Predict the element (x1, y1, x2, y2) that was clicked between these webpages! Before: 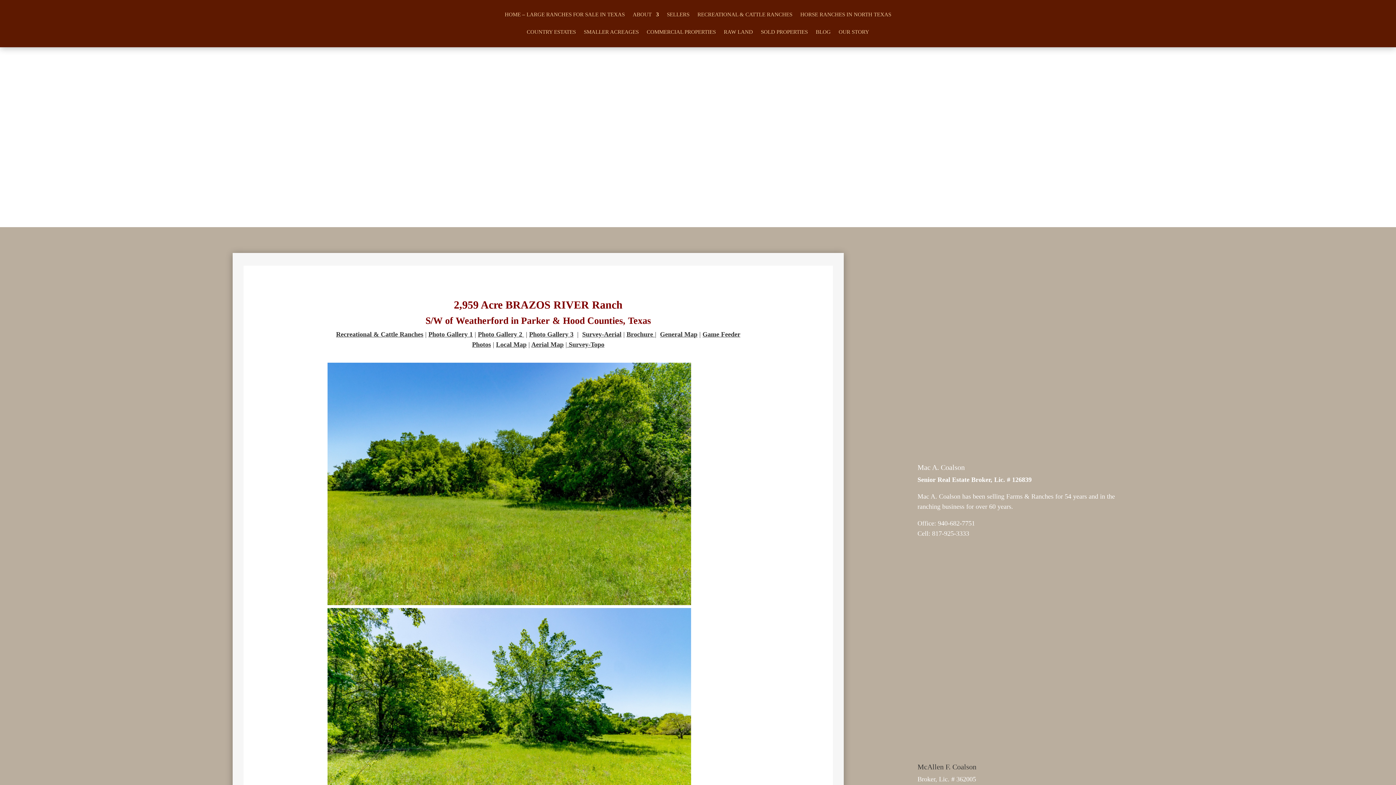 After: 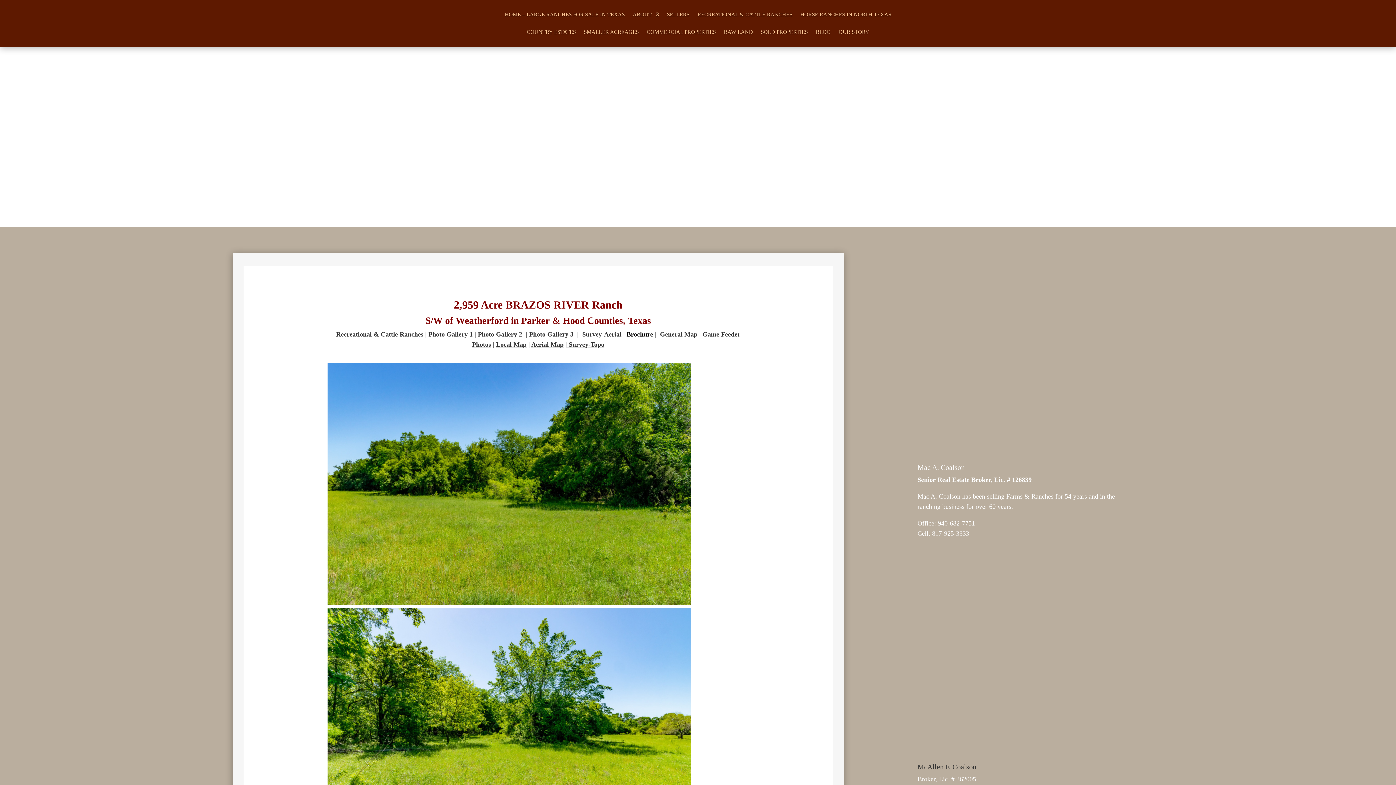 Action: label: Brochure  bbox: (626, 330, 655, 338)